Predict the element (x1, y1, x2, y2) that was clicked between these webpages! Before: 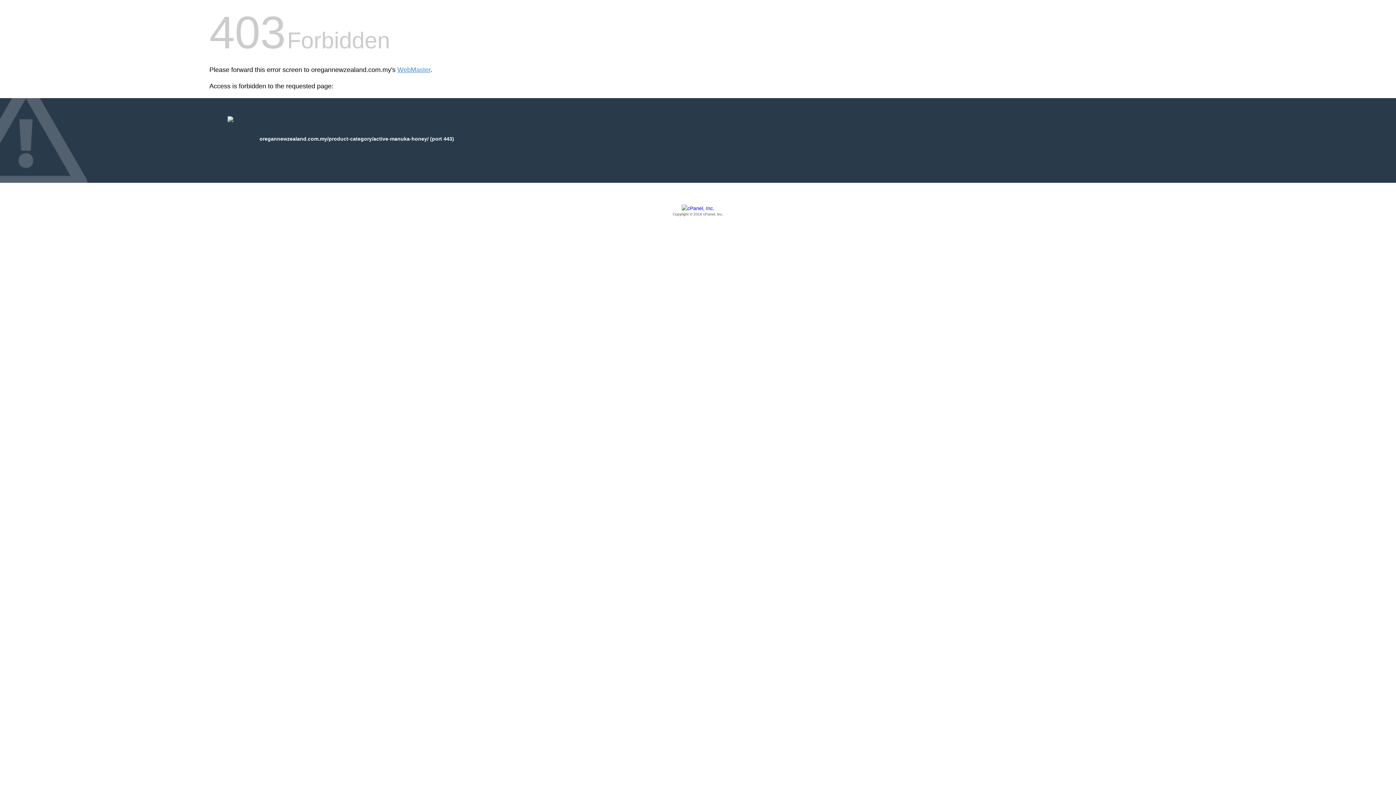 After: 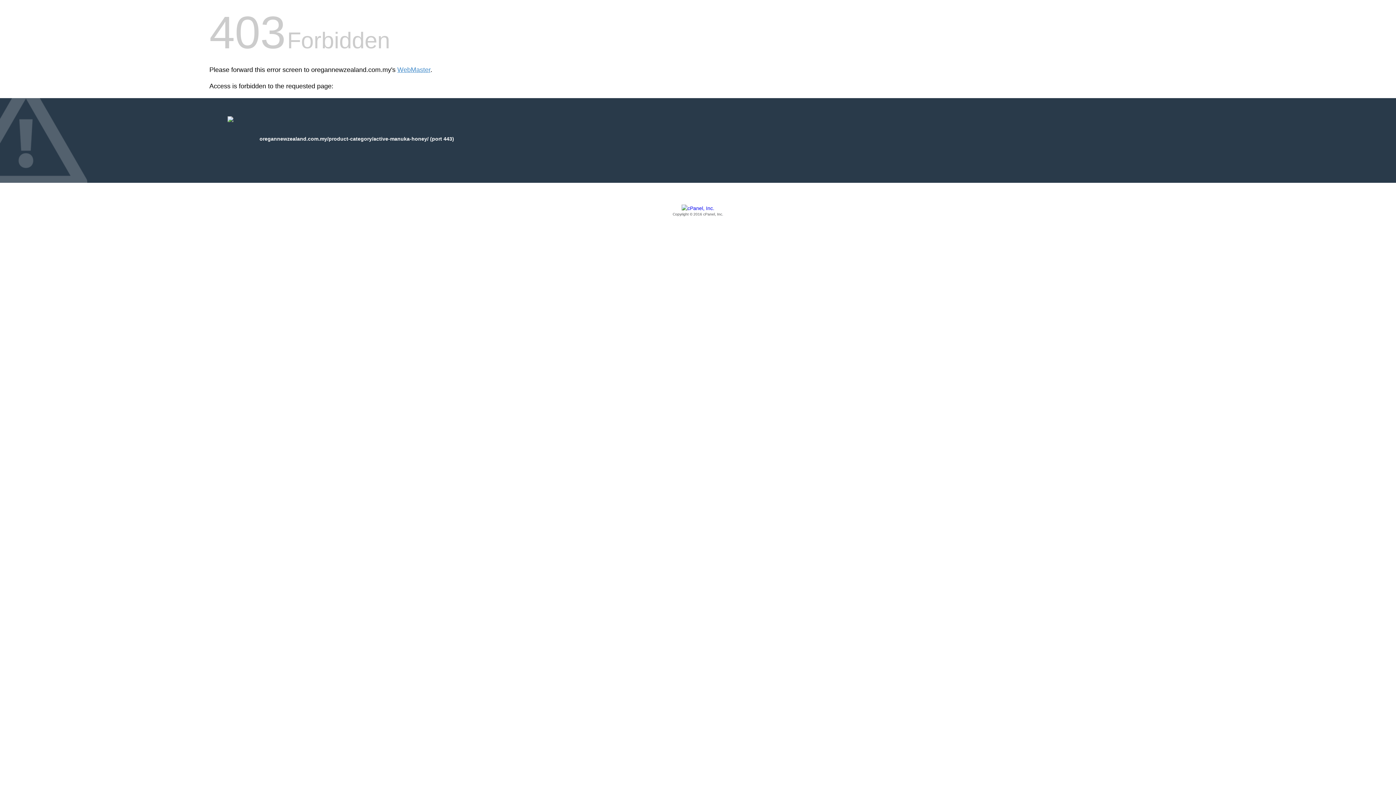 Action: bbox: (209, 205, 1186, 217) label: Copyright © 2016 cPanel, Inc.